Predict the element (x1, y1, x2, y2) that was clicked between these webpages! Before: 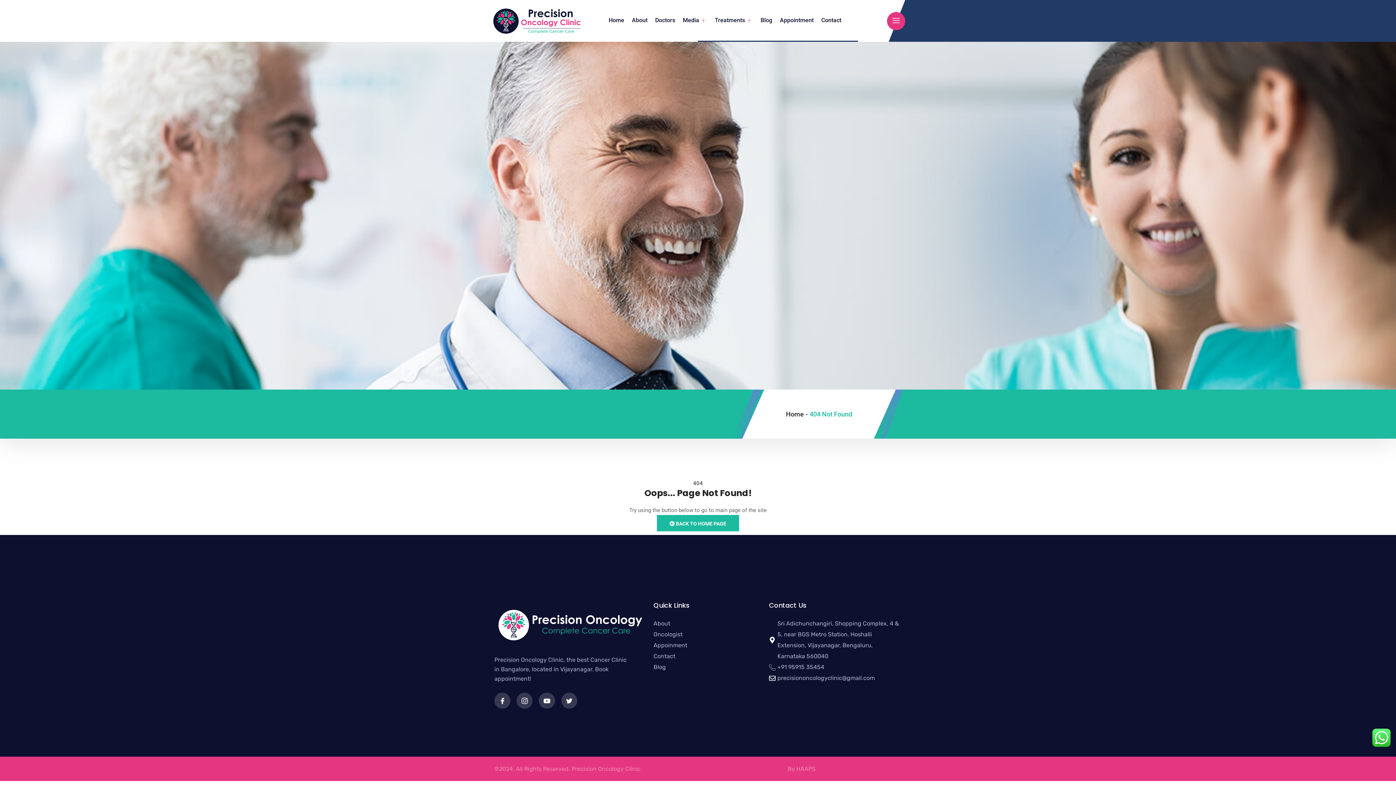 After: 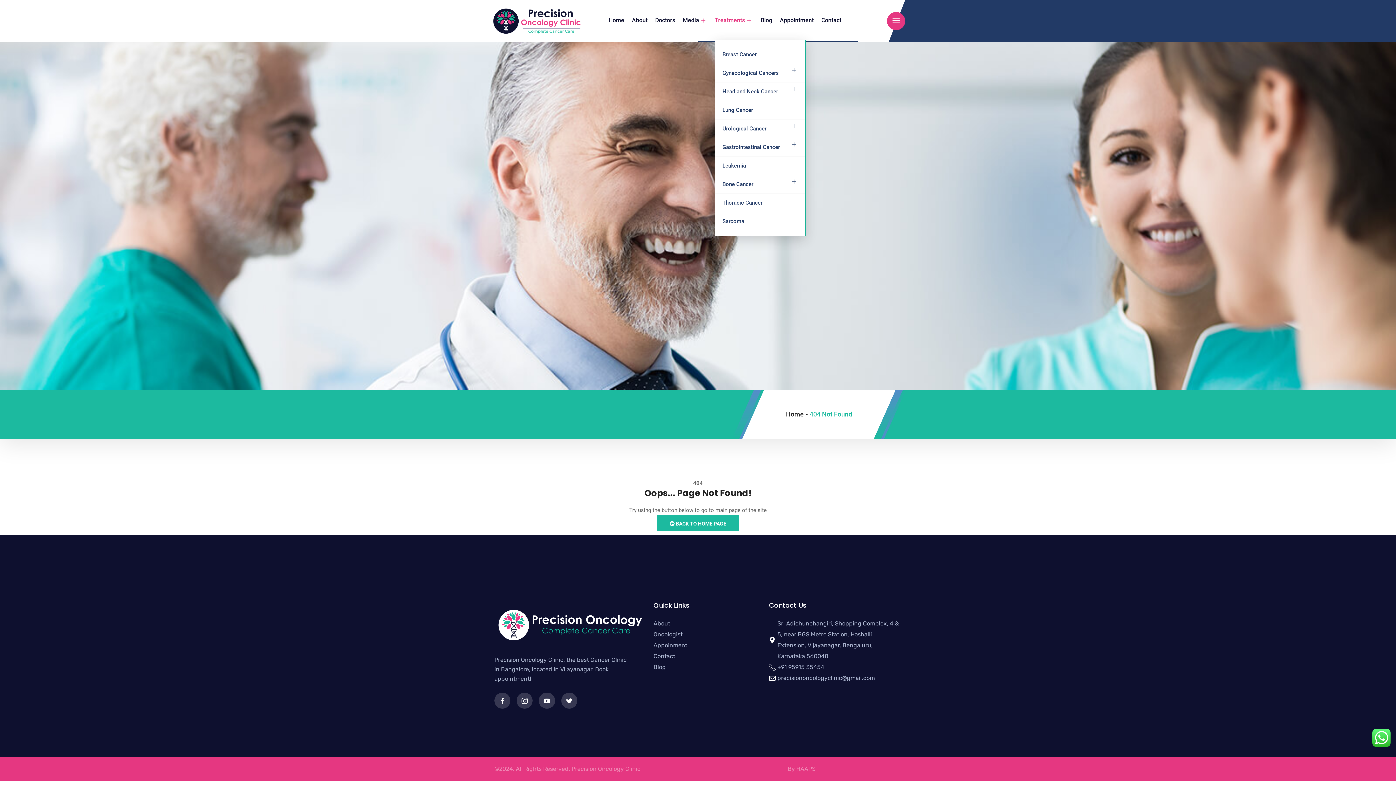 Action: bbox: (714, 1, 760, 39) label: Treatments